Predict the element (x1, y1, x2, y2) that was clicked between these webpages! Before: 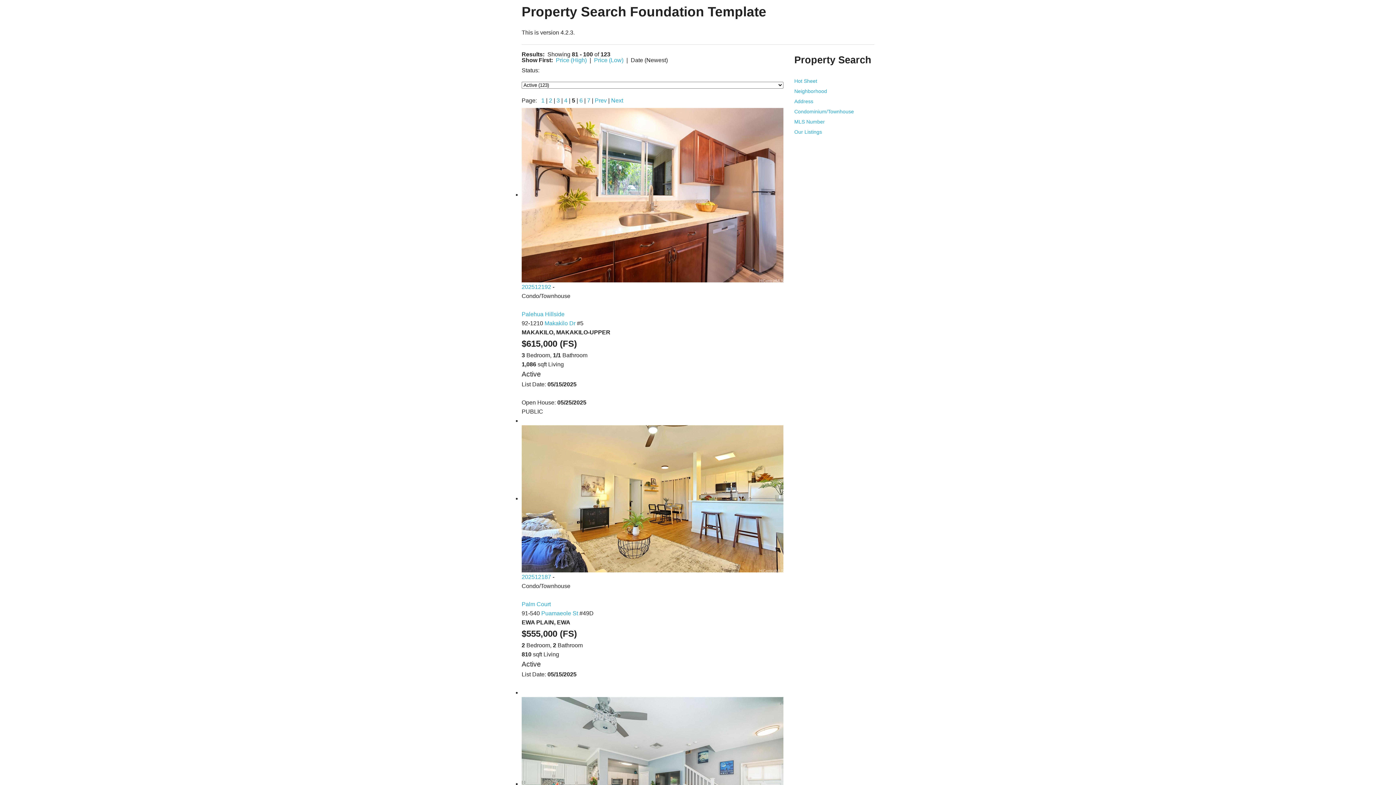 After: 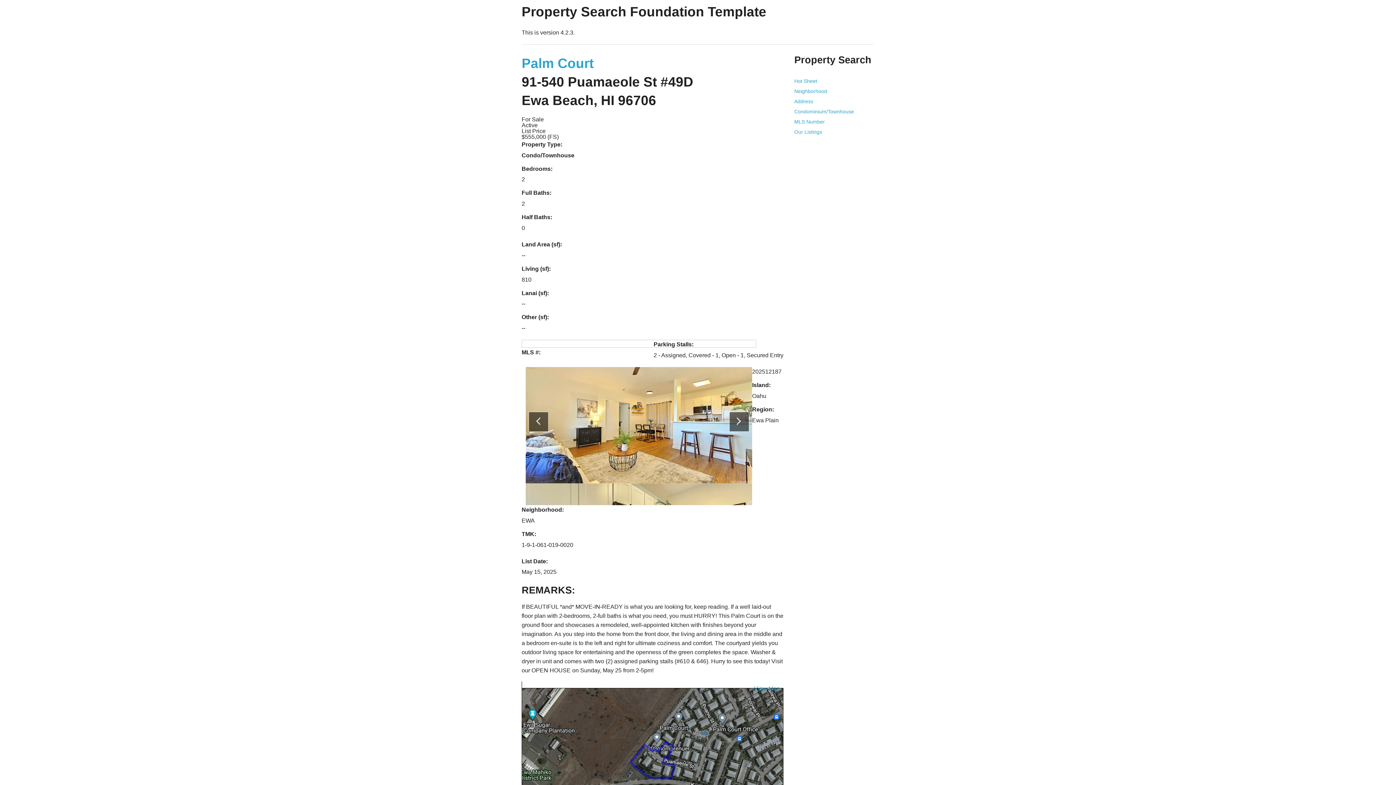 Action: label: 202512187 bbox: (521, 574, 551, 580)